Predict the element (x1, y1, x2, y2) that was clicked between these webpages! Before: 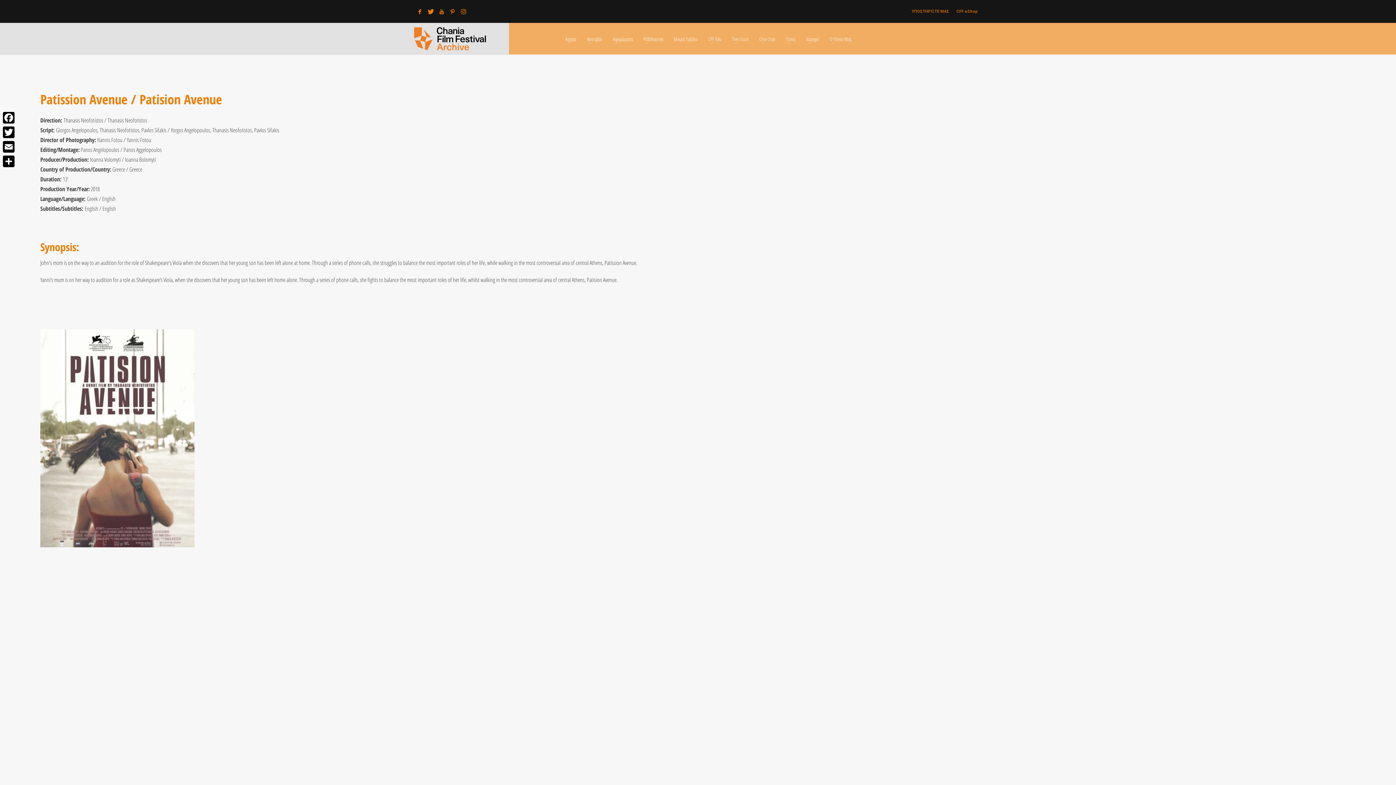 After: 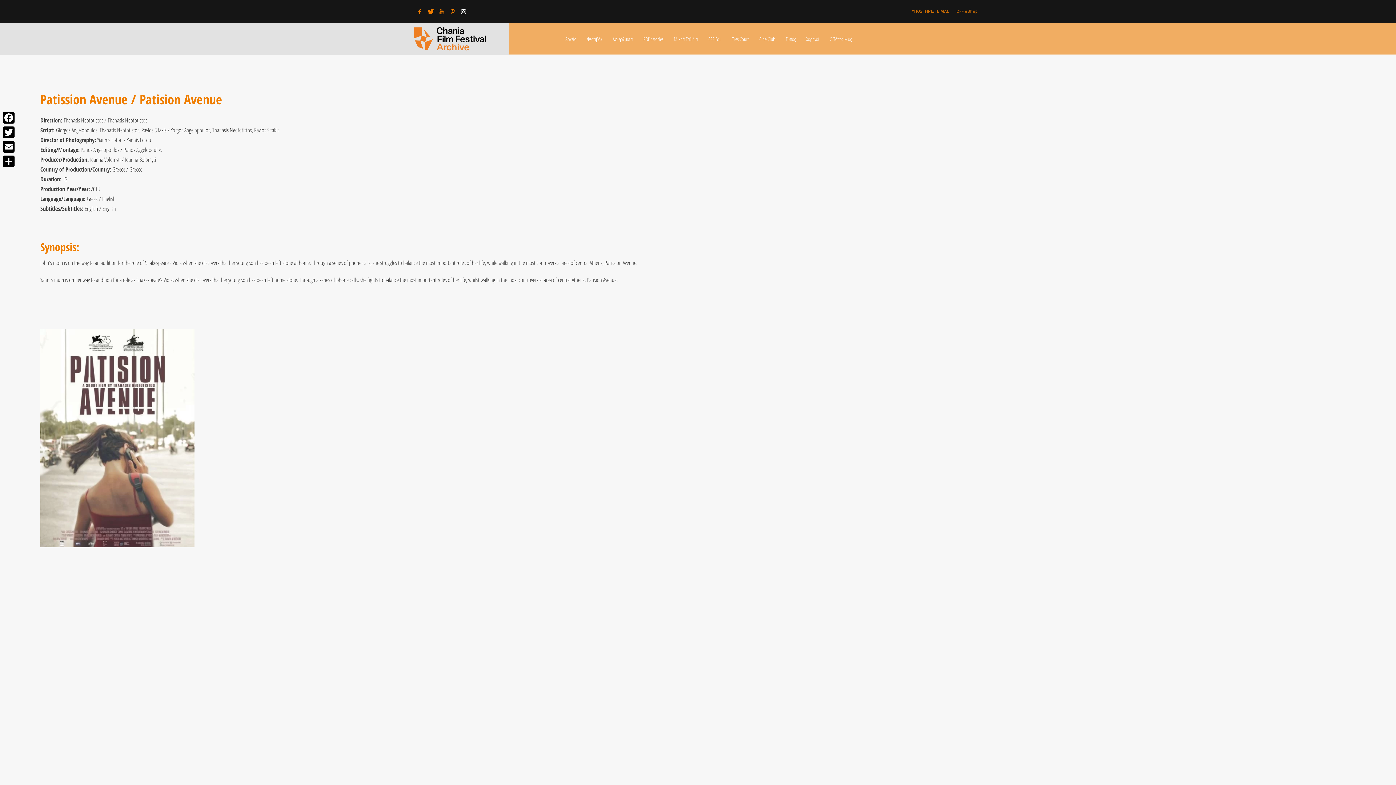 Action: bbox: (458, 6, 469, 16)